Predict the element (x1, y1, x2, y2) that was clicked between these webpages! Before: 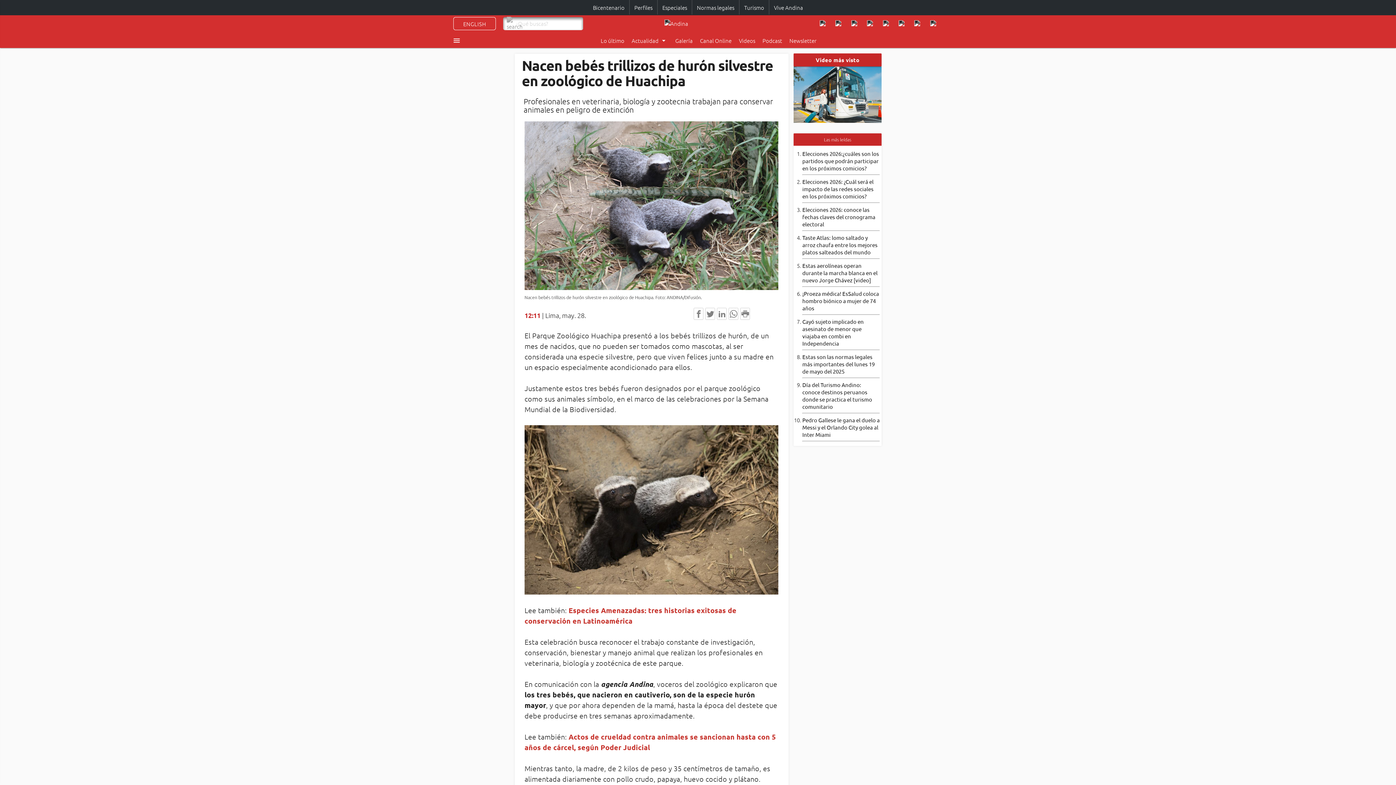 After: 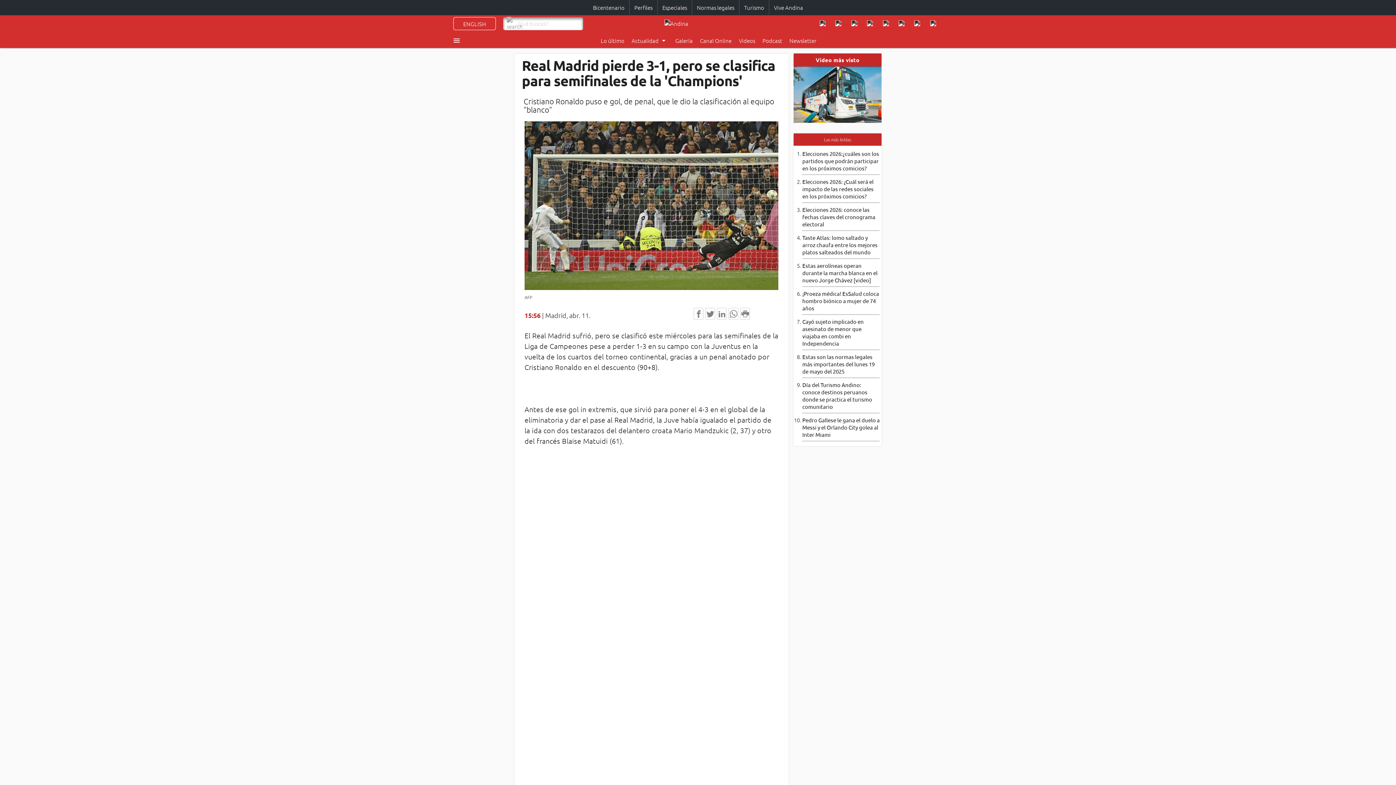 Action: bbox: (664, 19, 737, 27)